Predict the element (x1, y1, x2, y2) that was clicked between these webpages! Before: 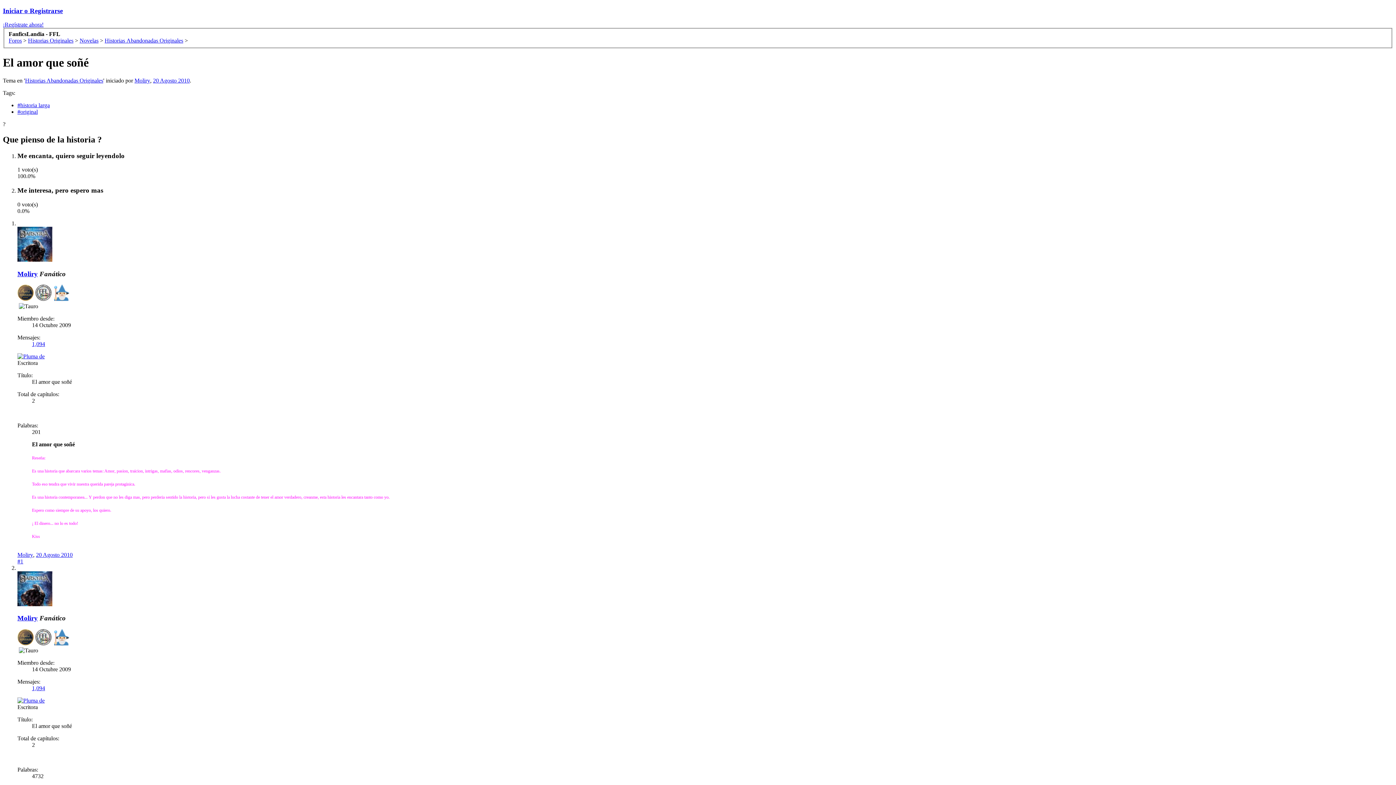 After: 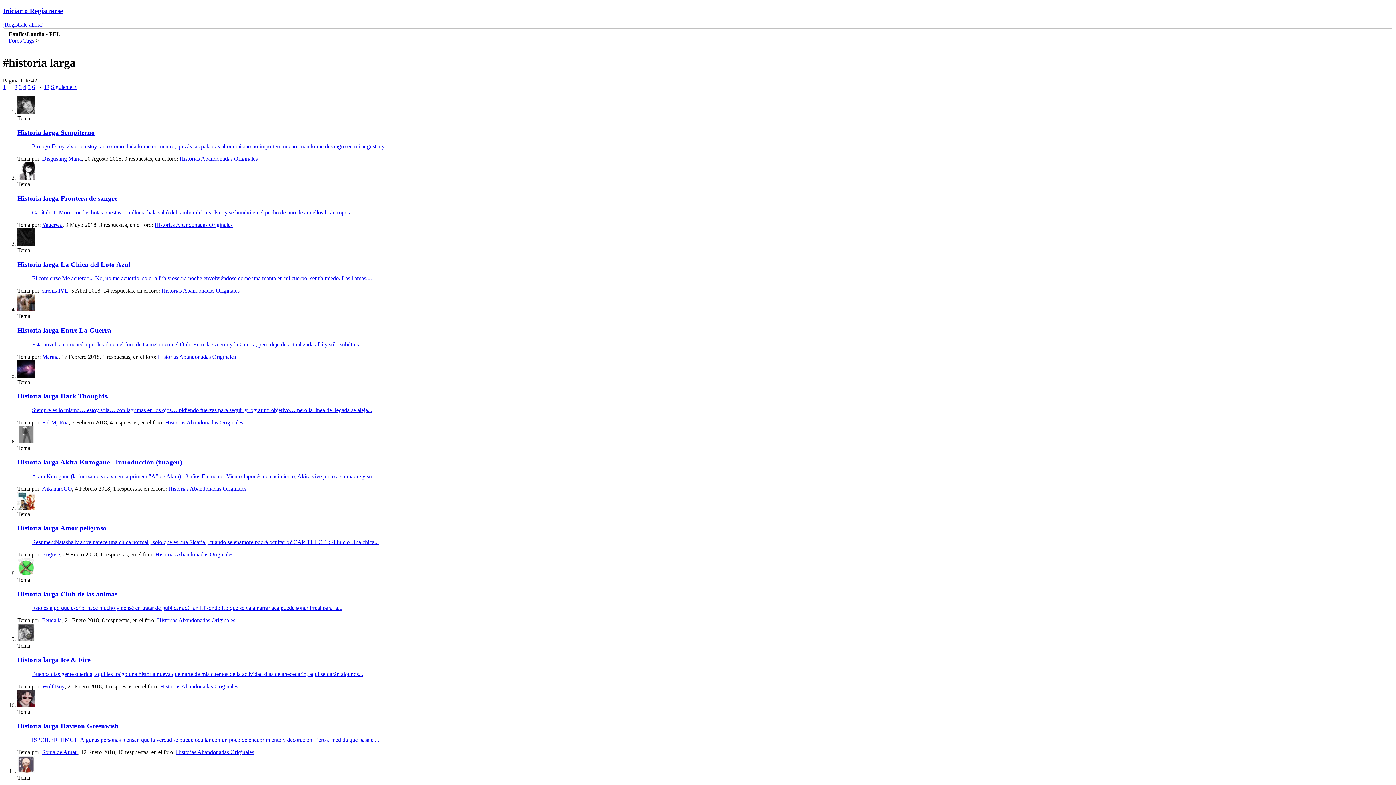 Action: label: #historia larga bbox: (17, 102, 49, 108)